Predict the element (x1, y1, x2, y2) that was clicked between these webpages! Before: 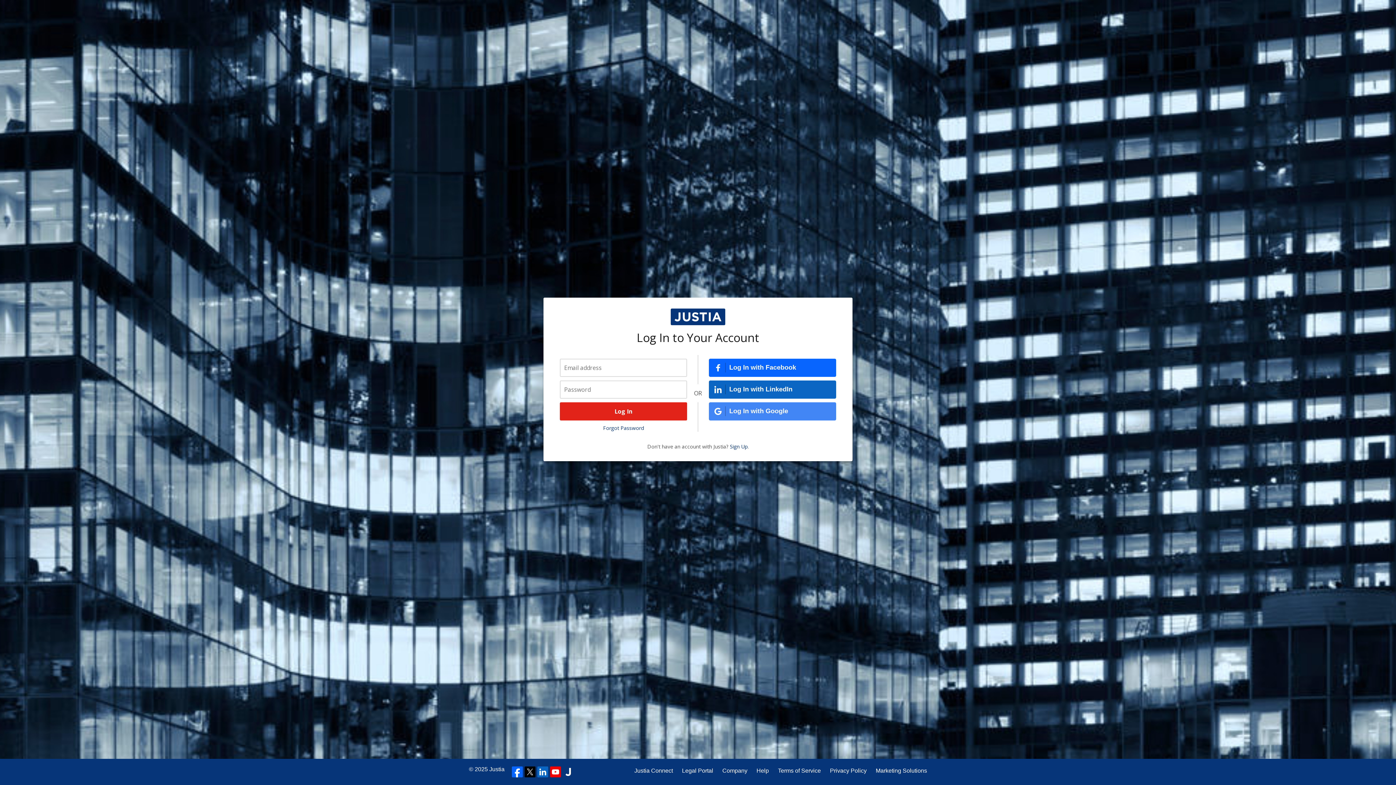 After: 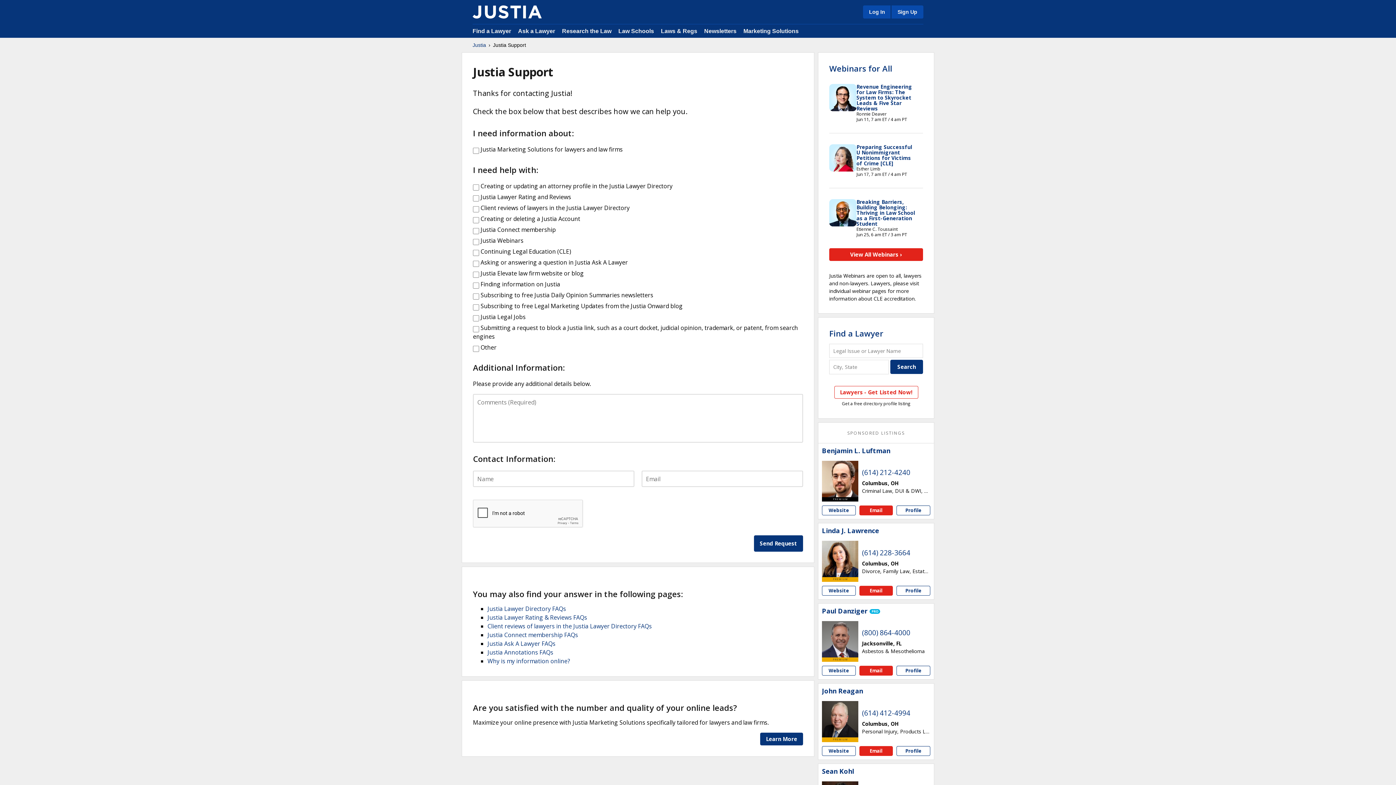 Action: label: Help bbox: (756, 766, 769, 775)